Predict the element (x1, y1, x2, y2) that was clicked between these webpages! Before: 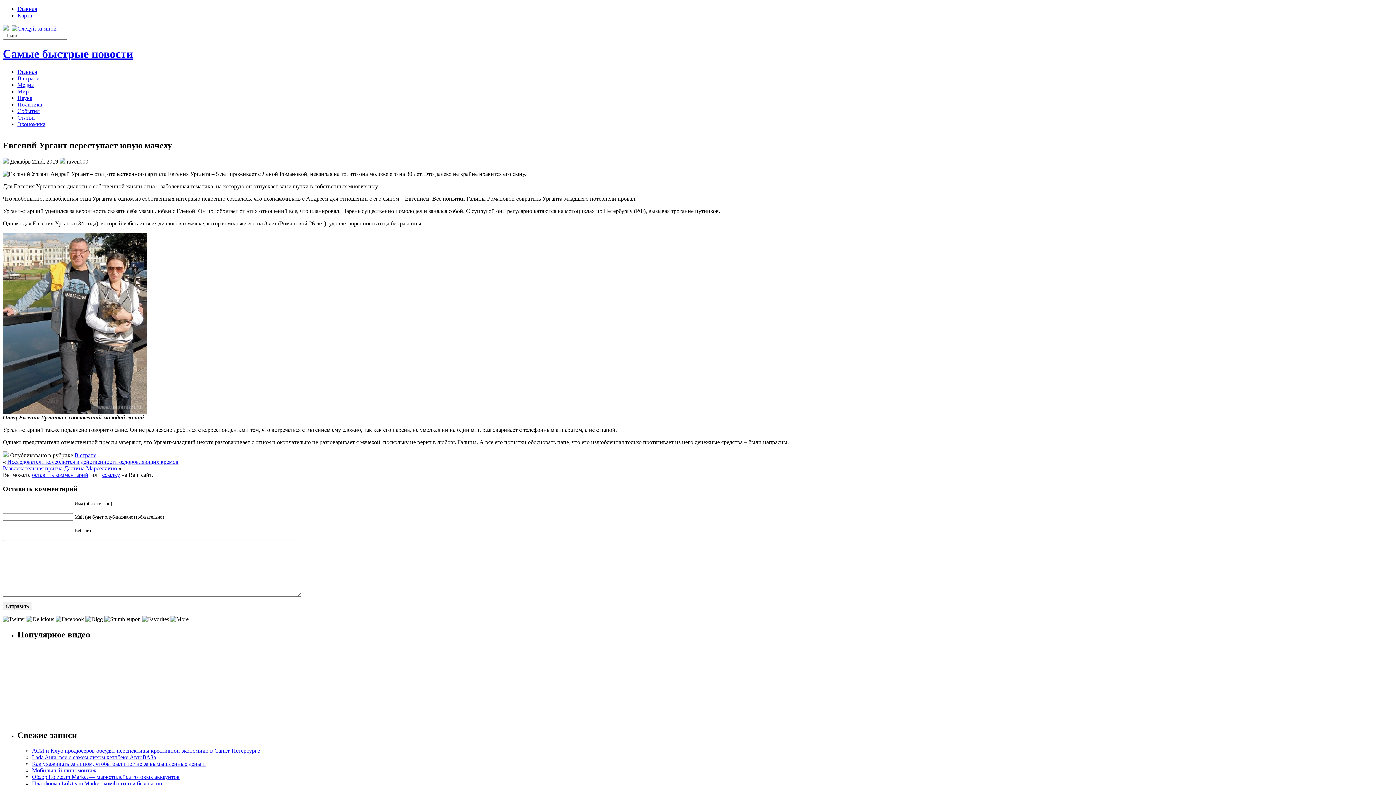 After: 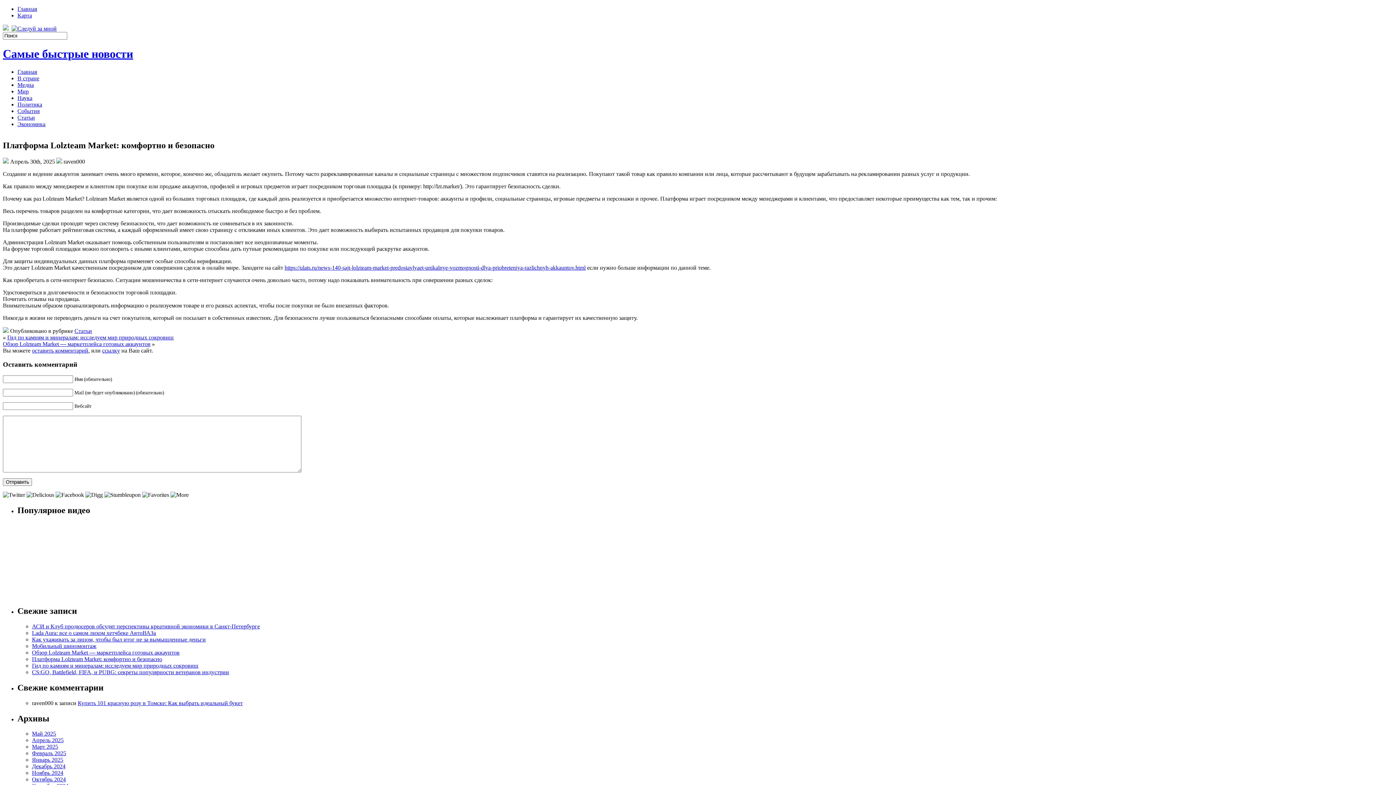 Action: label: Платформа Lolzteam Market: комфортно и безопасно bbox: (32, 780, 162, 786)